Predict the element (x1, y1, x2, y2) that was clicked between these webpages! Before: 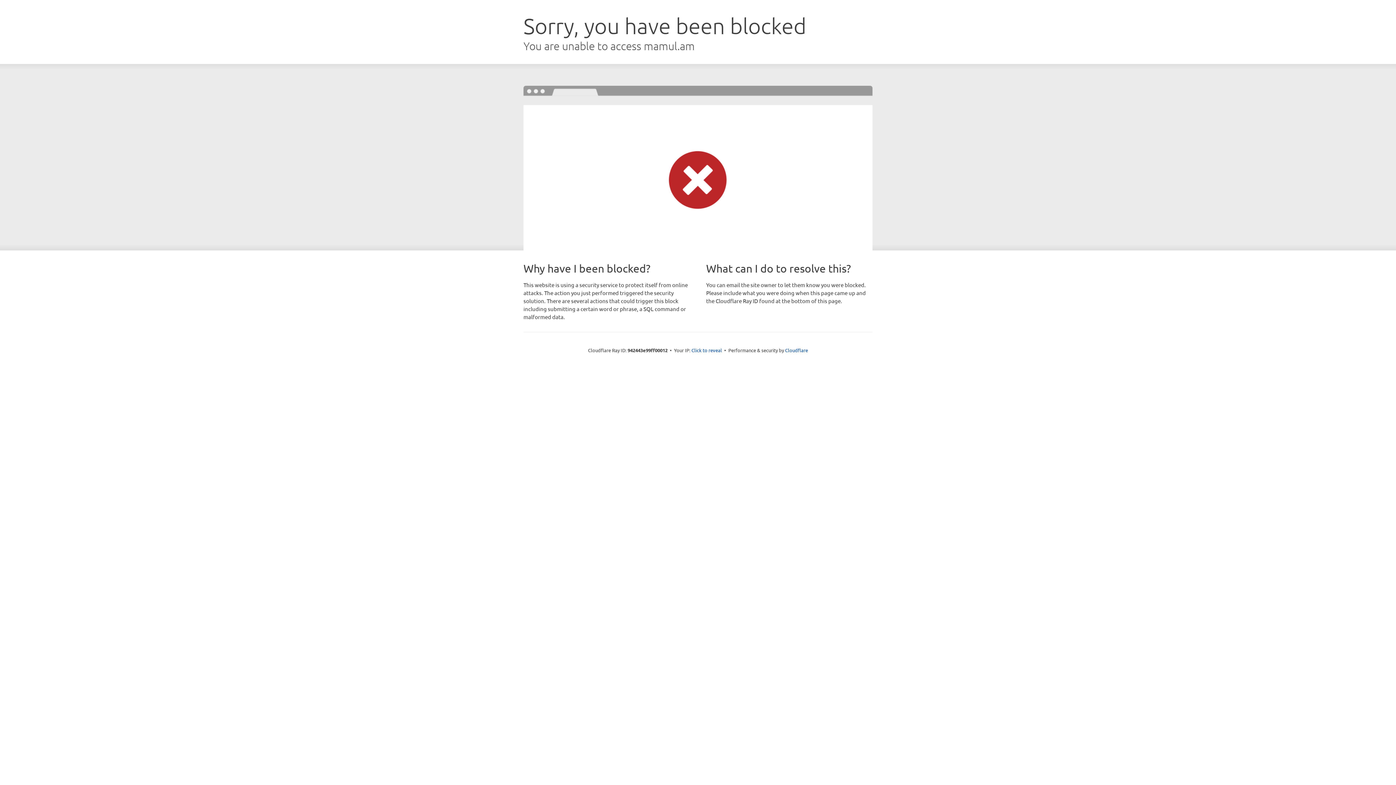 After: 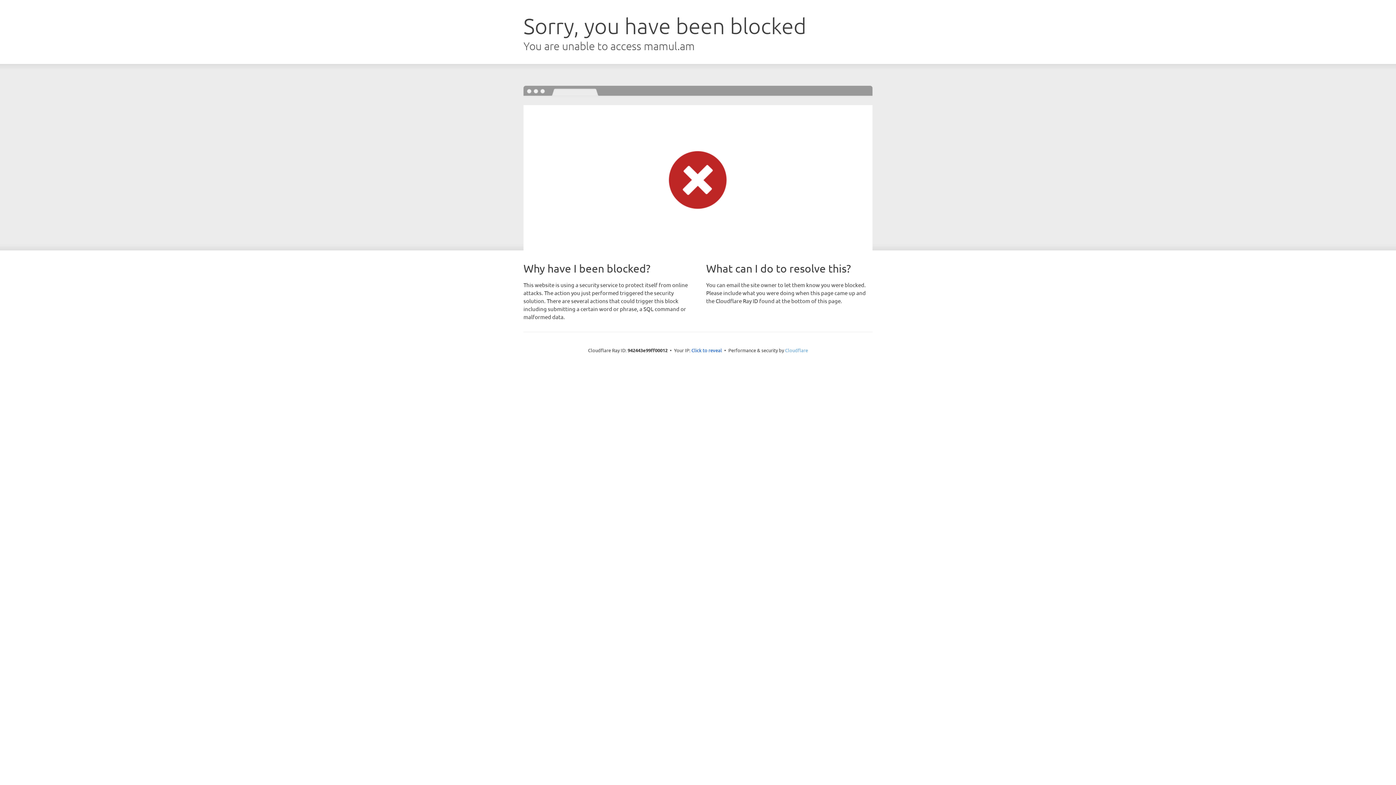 Action: bbox: (785, 347, 808, 353) label: Cloudflare